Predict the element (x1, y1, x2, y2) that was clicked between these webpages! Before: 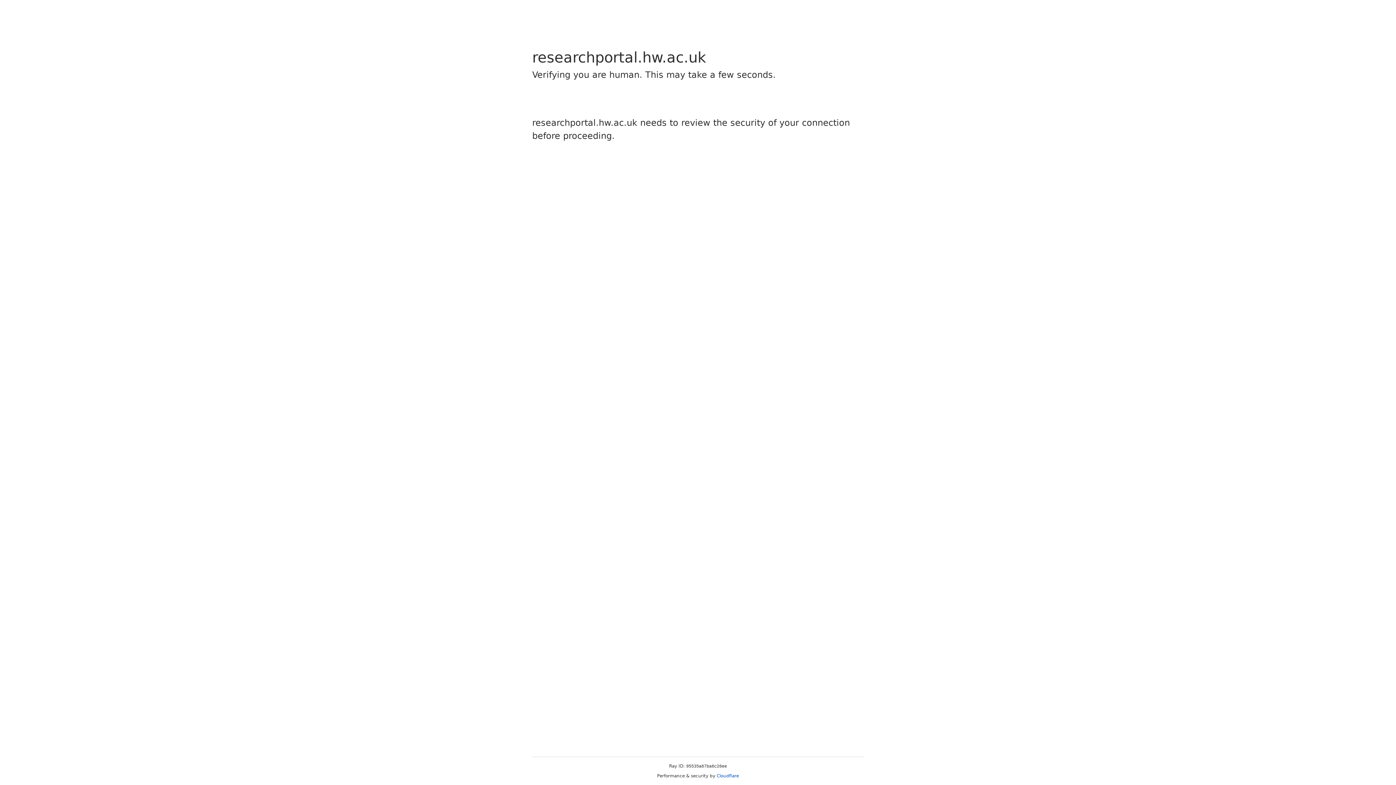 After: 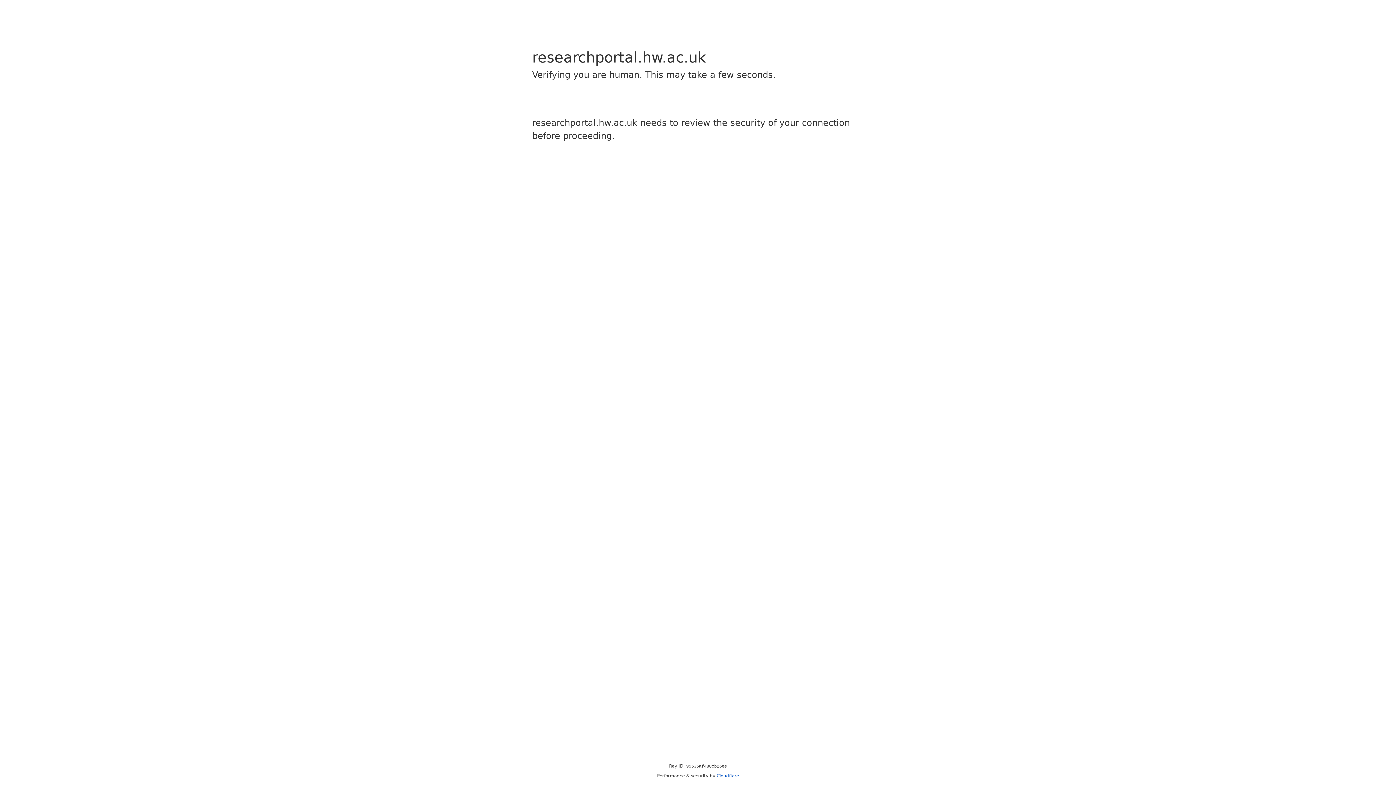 Action: bbox: (716, 773, 739, 778) label: Cloudflare